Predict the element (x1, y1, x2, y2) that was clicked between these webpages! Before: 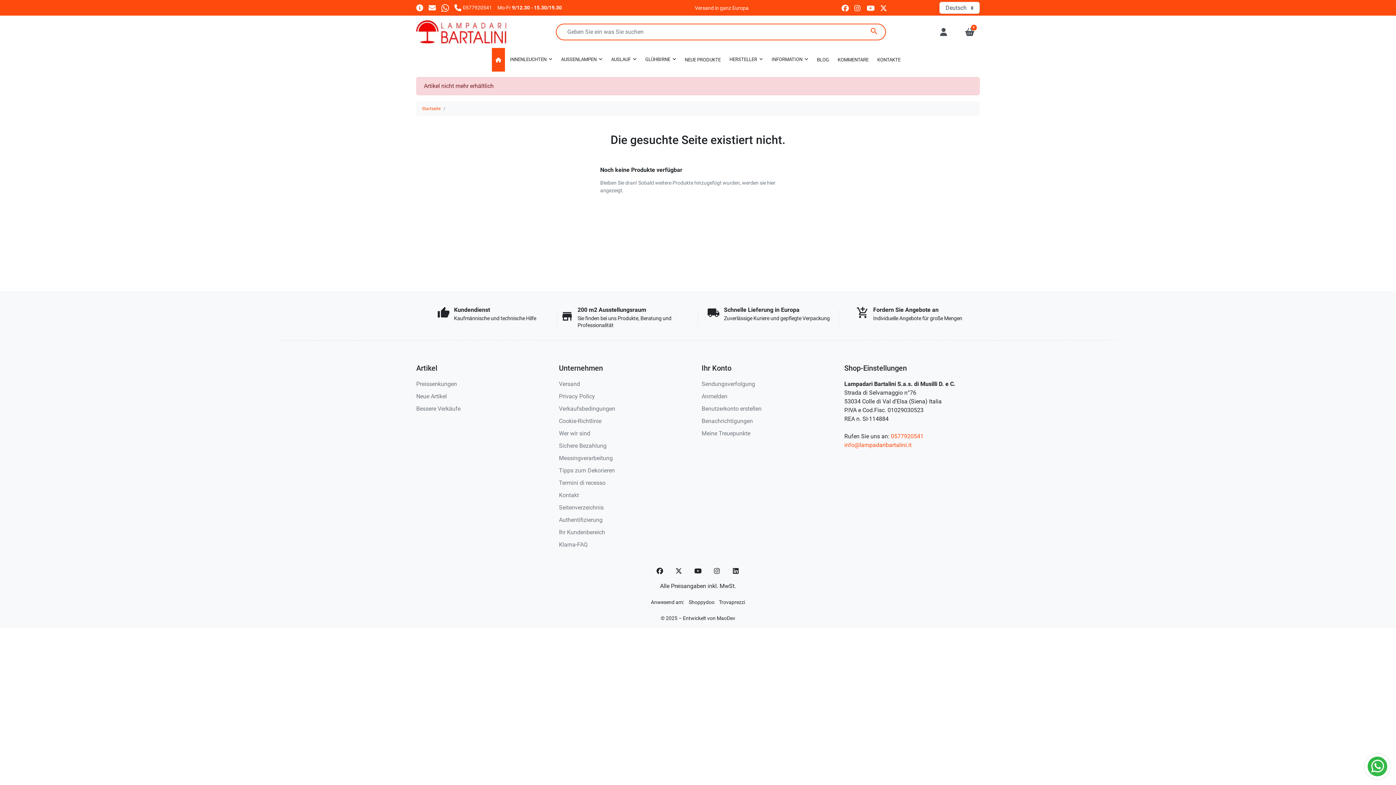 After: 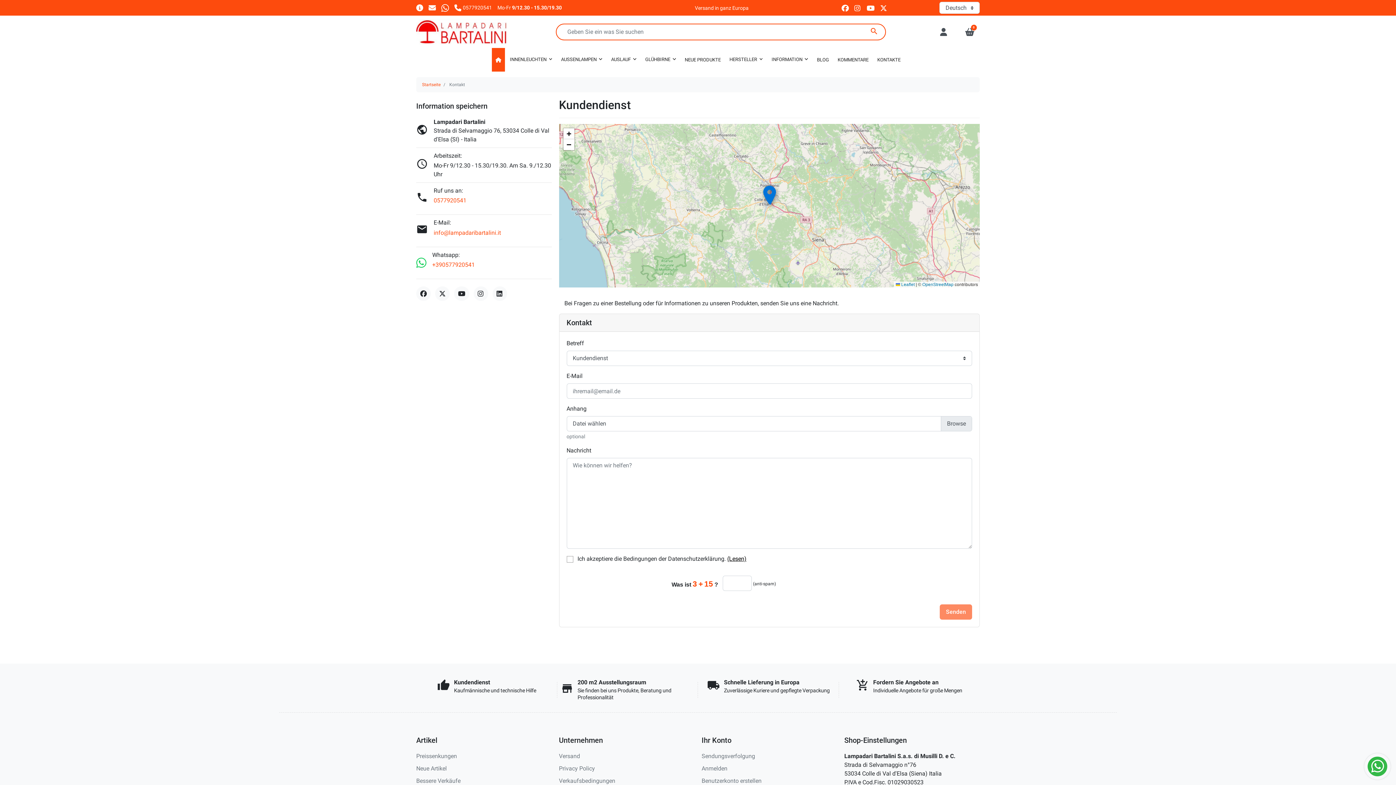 Action: bbox: (420, 306, 553, 322) label: thumb_up

Kundendienst

Kaufmännische und technische Hilfe